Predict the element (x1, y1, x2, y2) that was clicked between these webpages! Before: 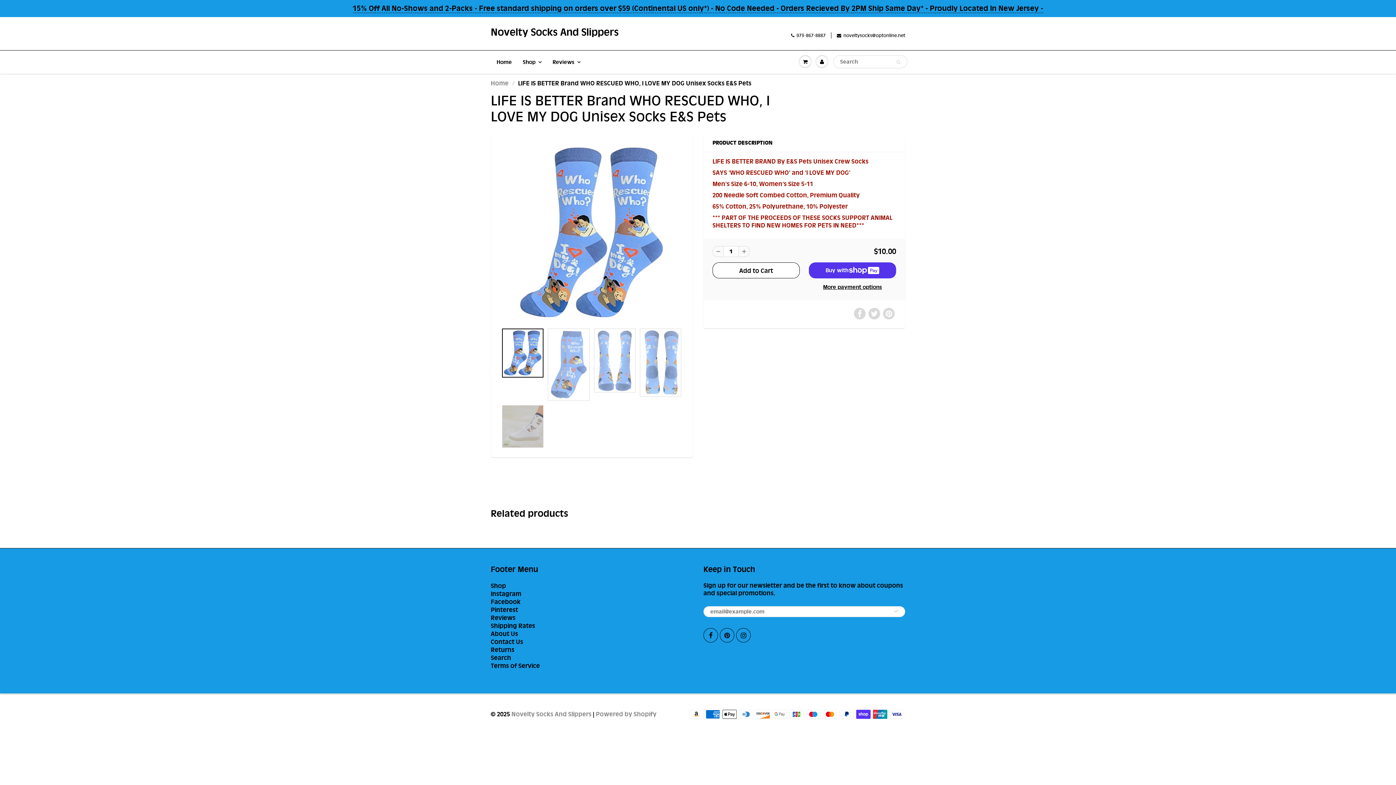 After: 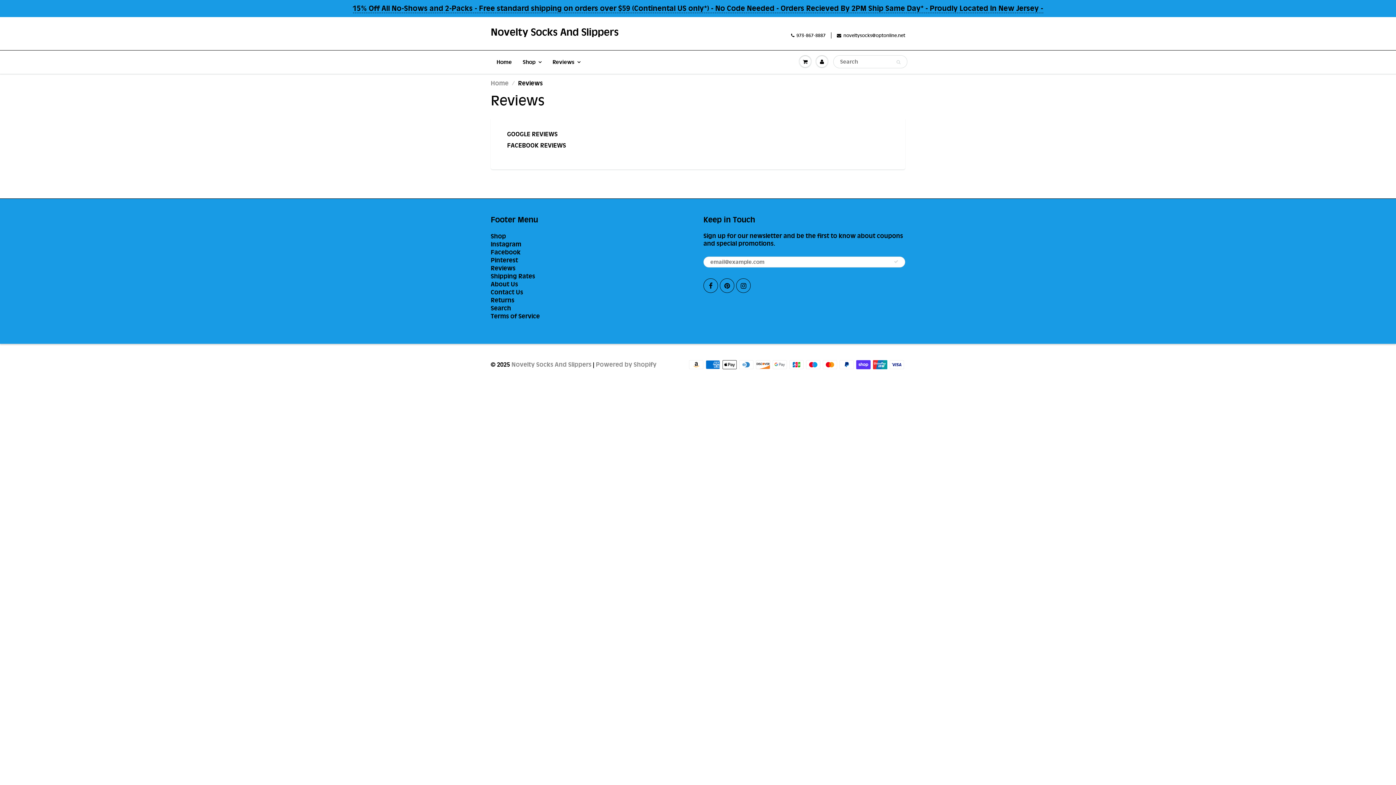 Action: bbox: (547, 50, 586, 73) label: Reviews